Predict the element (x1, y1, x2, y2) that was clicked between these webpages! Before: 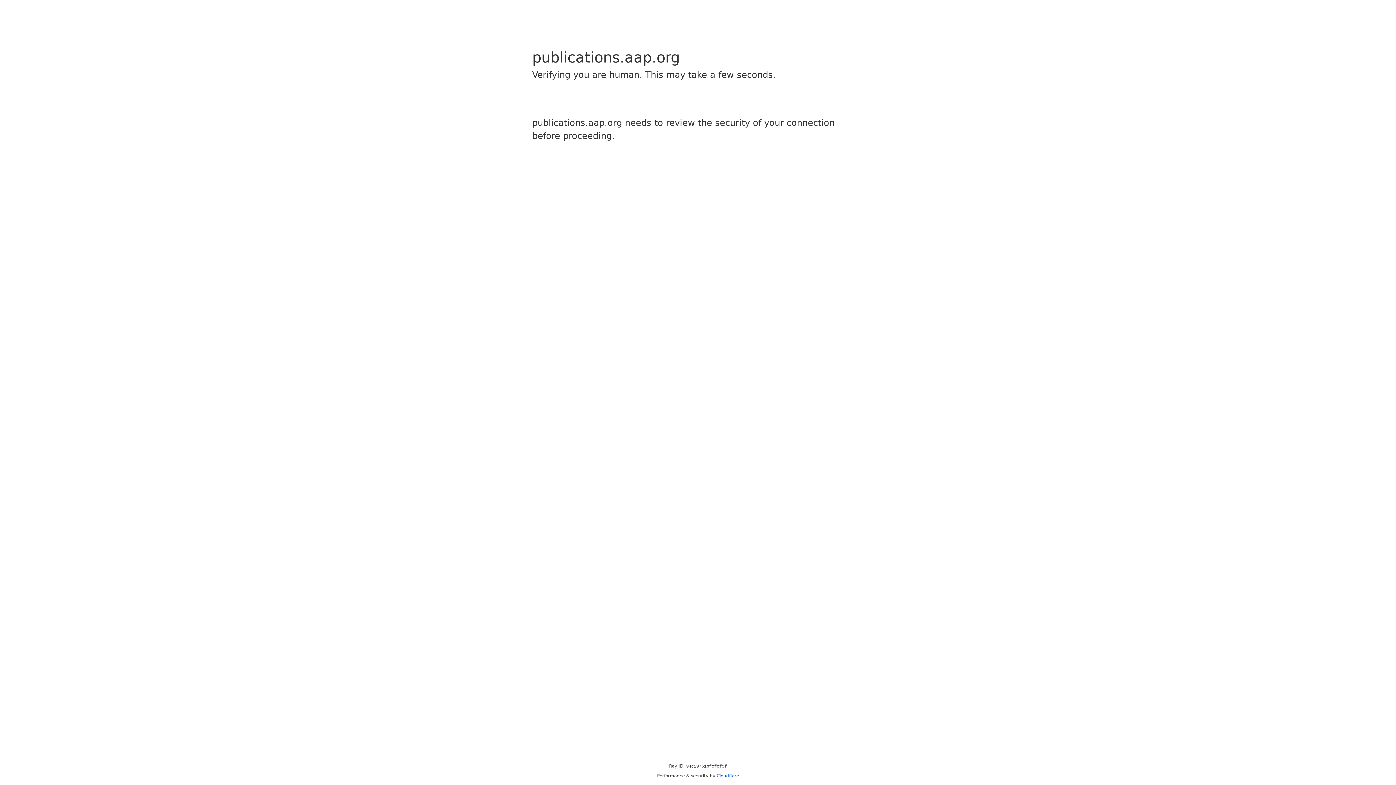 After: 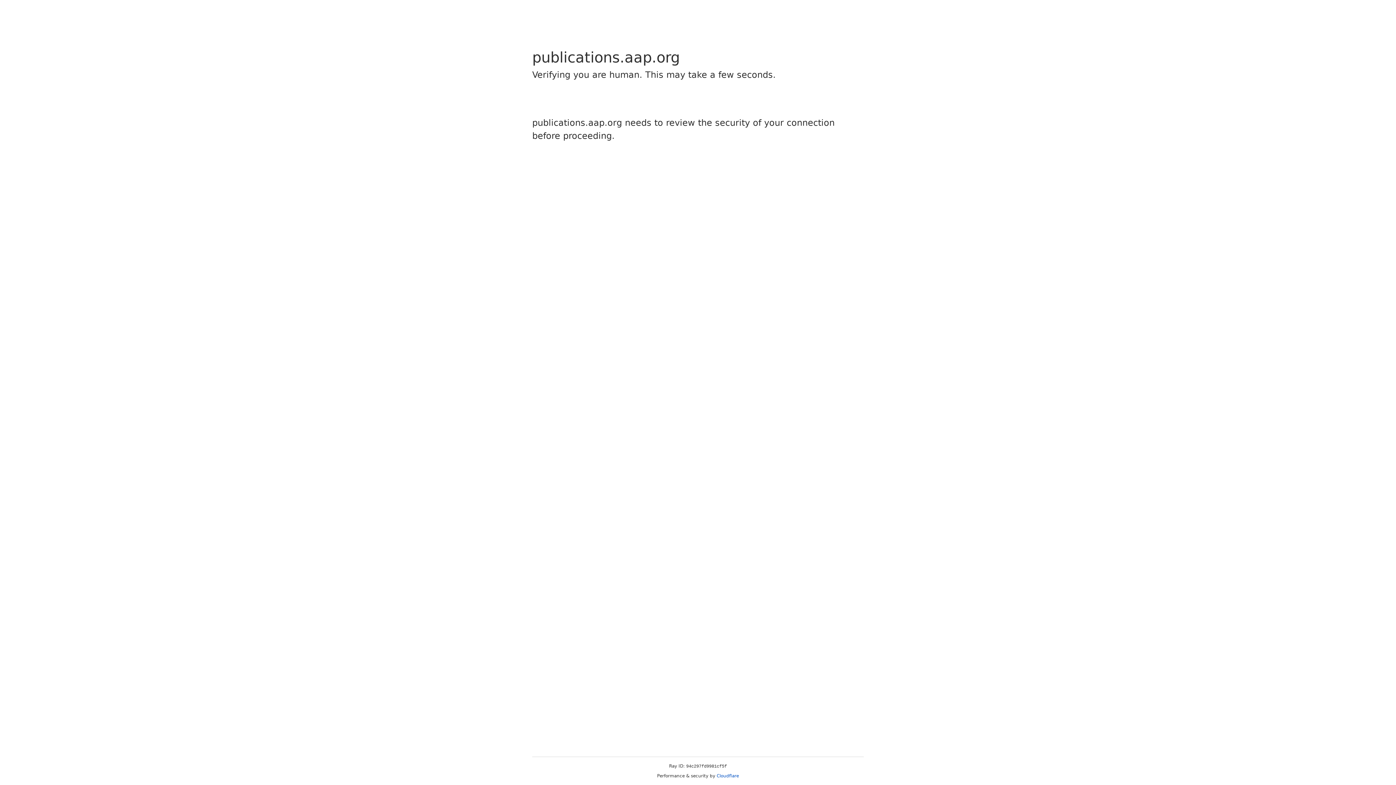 Action: label: Cloudflare bbox: (716, 773, 739, 778)